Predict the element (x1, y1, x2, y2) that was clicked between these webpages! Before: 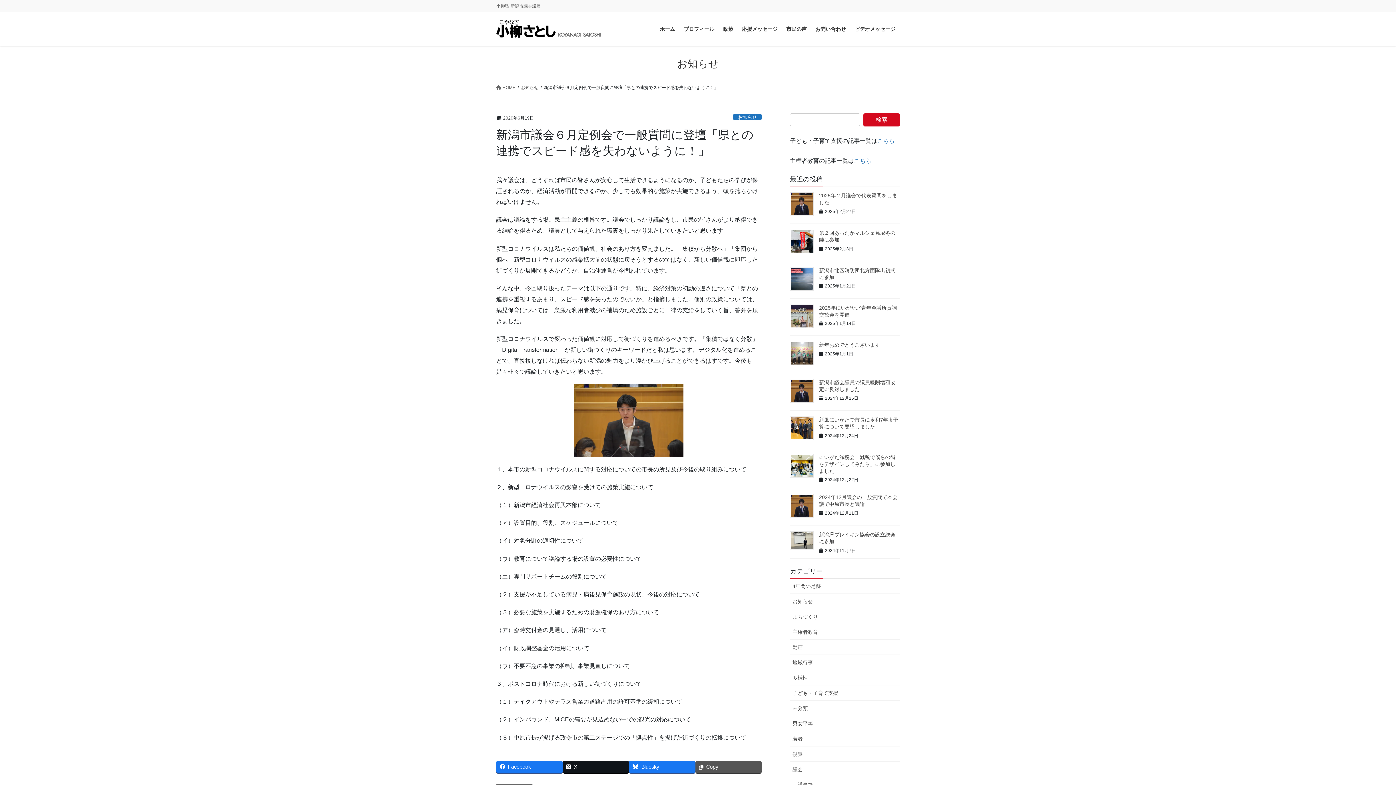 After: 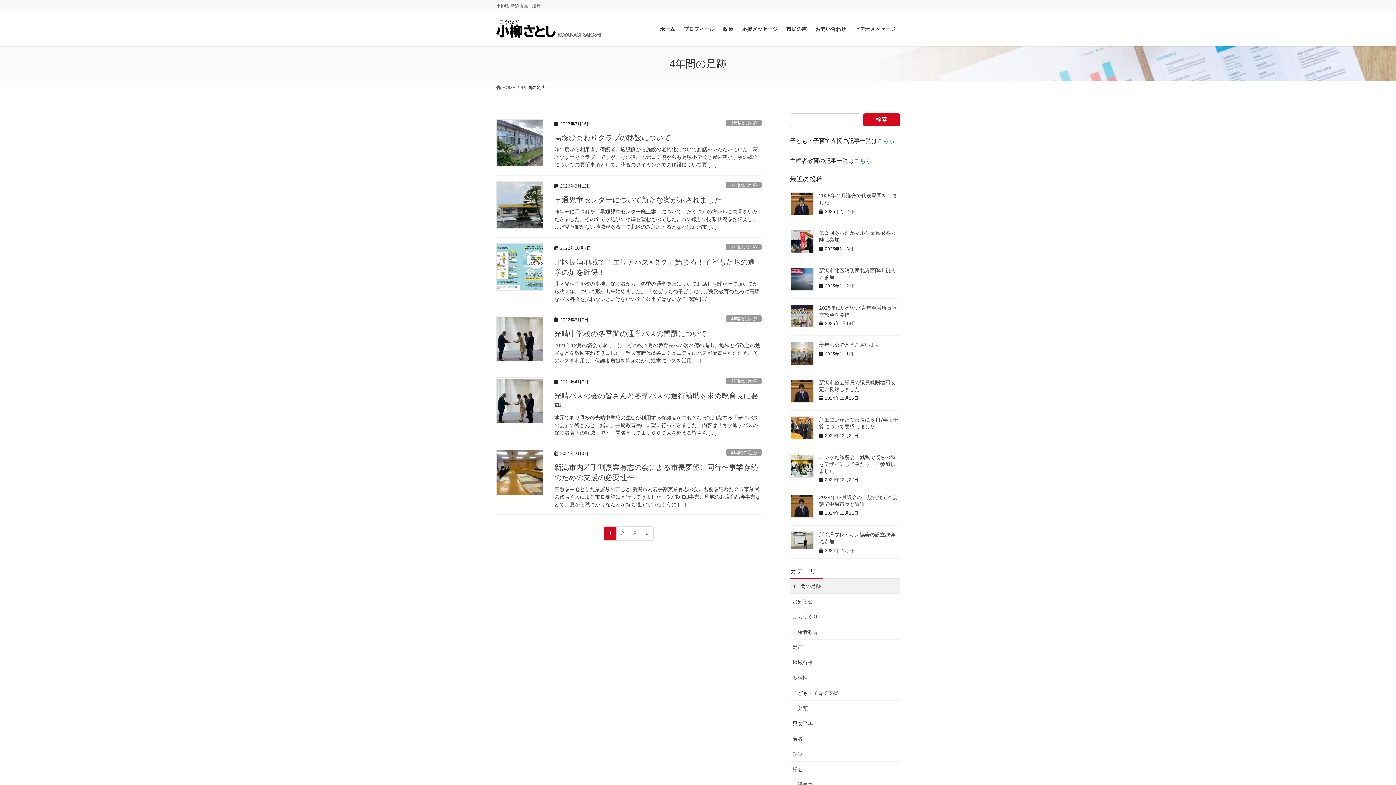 Action: label: 4年間の足跡 bbox: (790, 579, 900, 594)